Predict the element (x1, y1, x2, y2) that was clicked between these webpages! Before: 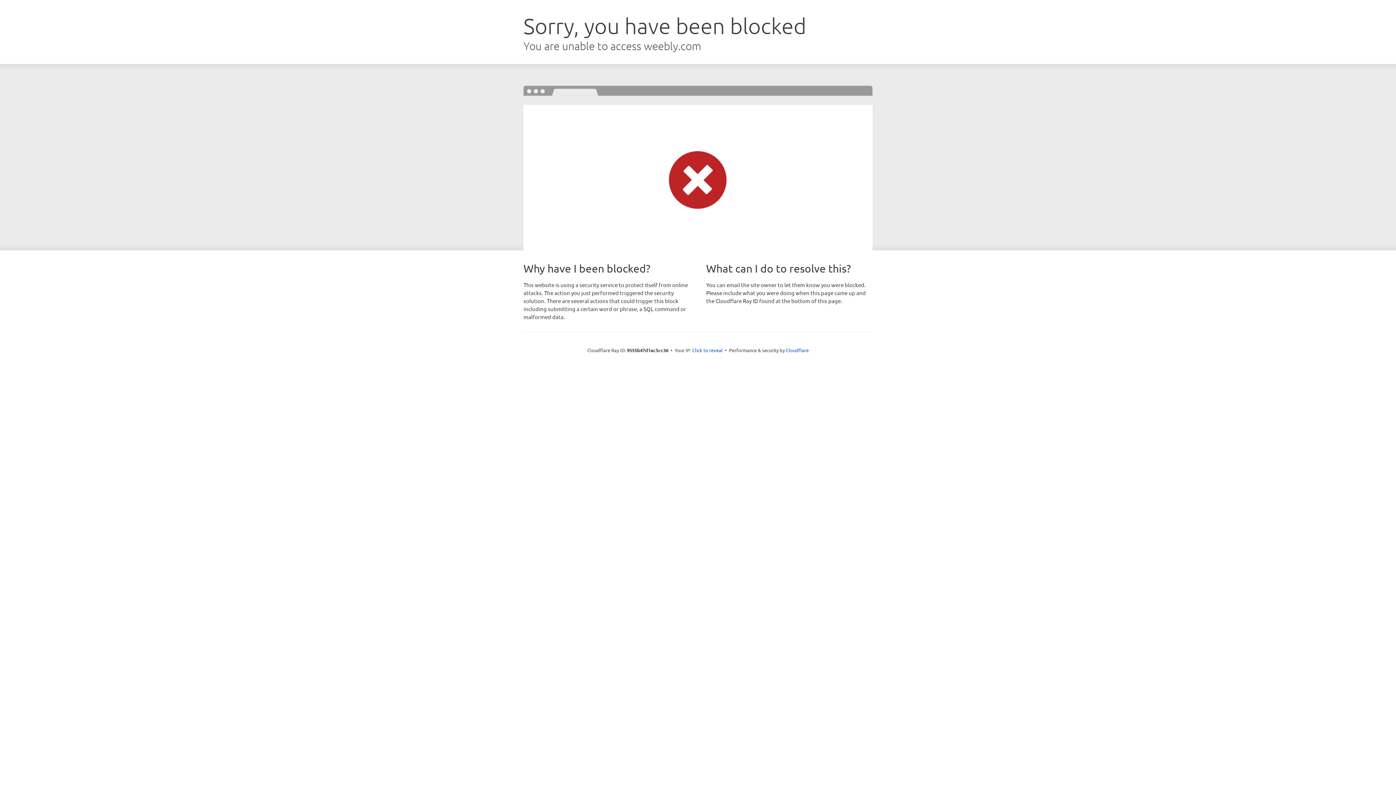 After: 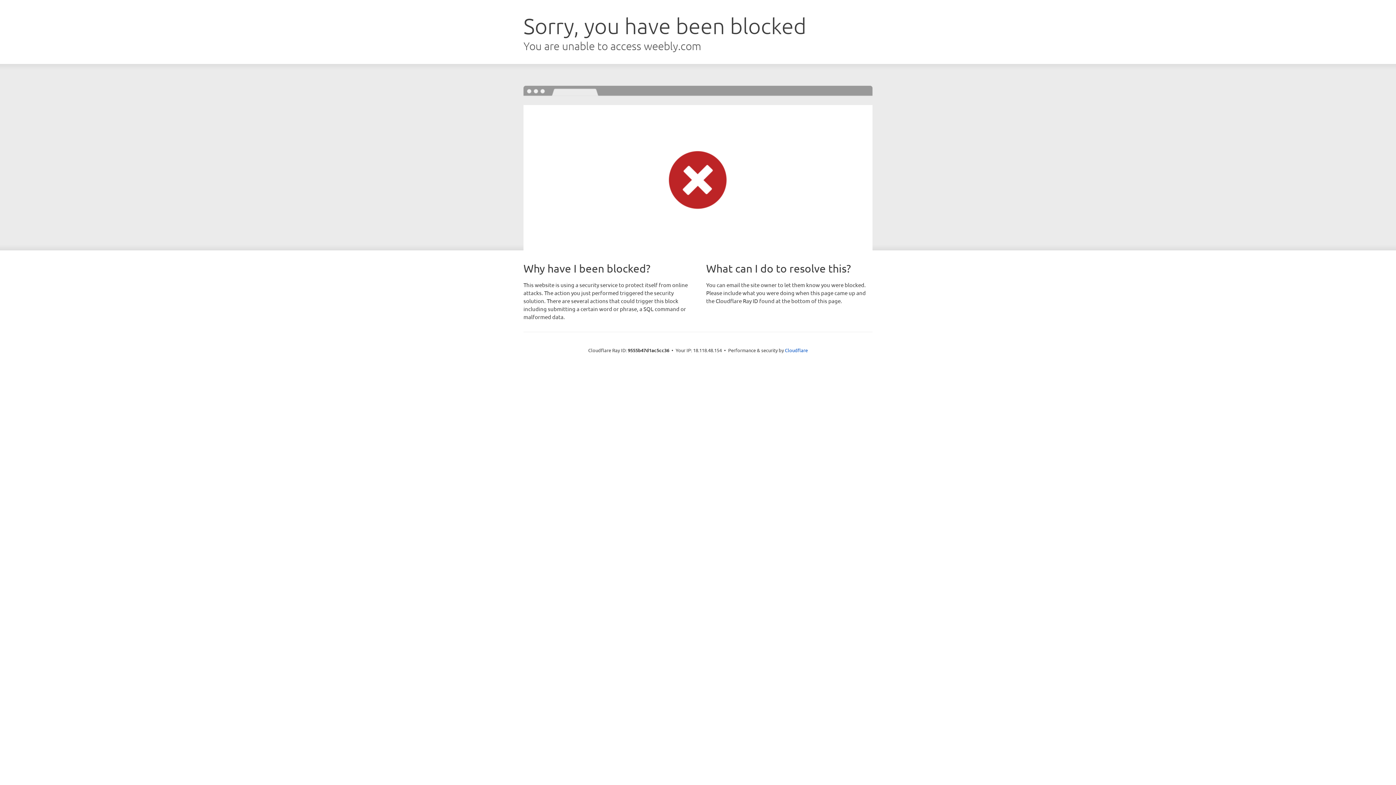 Action: bbox: (692, 346, 722, 353) label: Click to reveal